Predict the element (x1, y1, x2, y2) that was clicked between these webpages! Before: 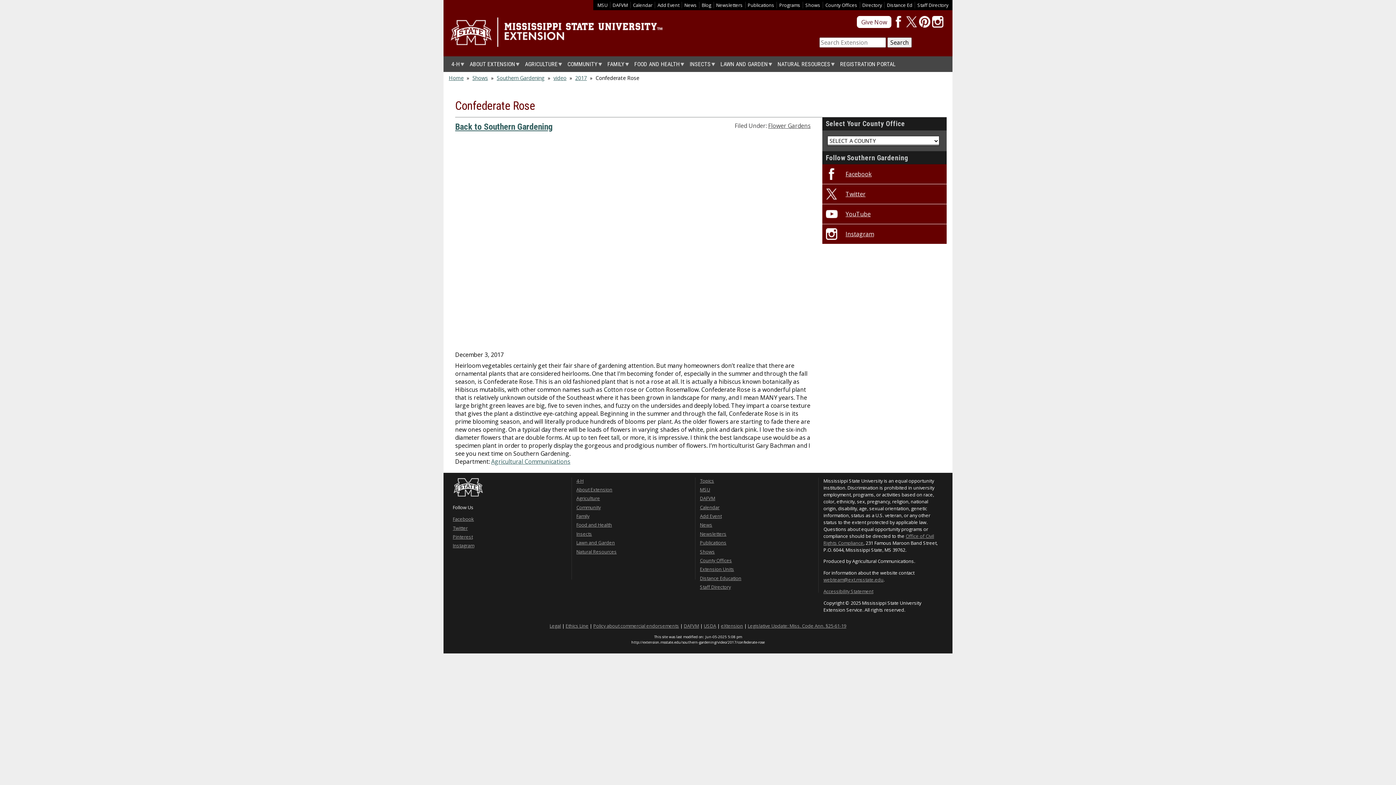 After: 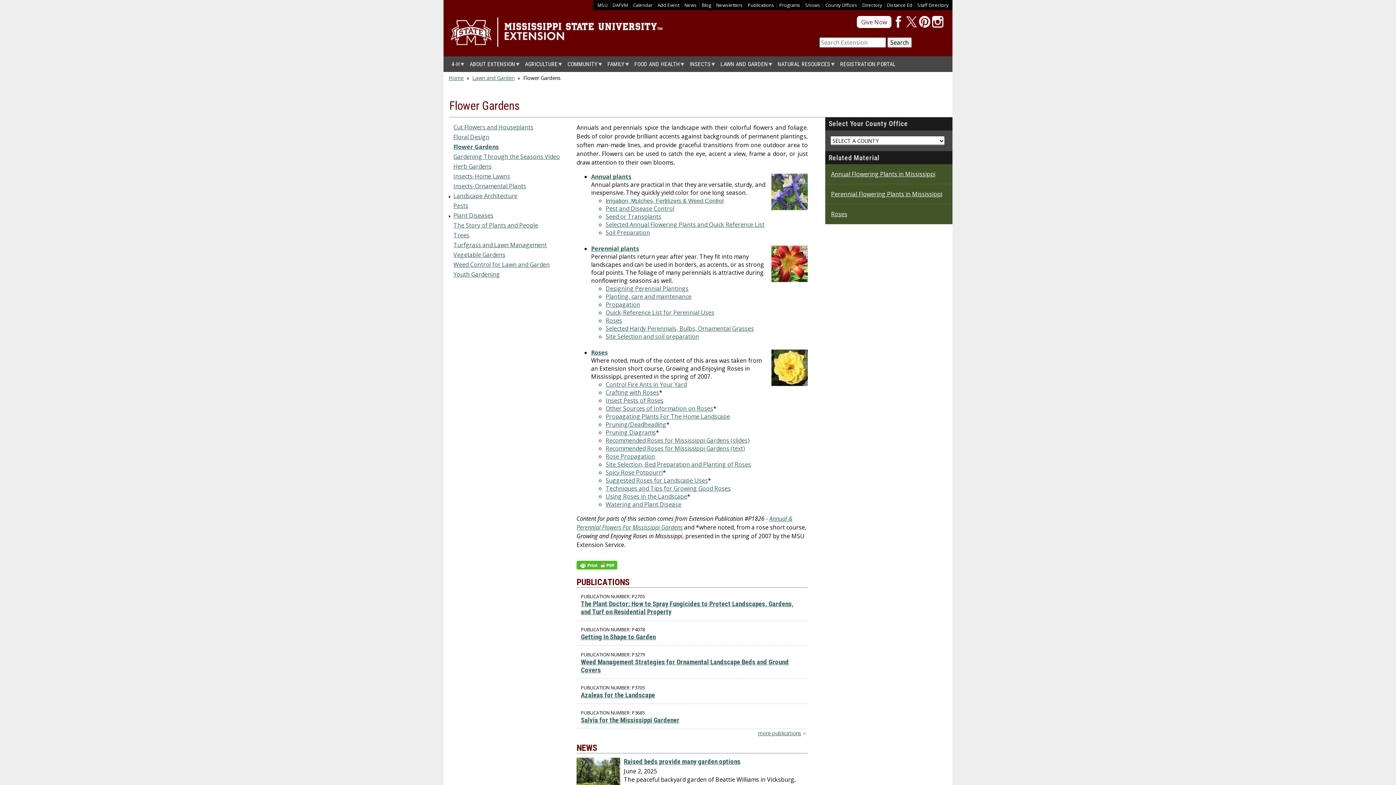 Action: label: Flower Gardens bbox: (768, 121, 810, 129)